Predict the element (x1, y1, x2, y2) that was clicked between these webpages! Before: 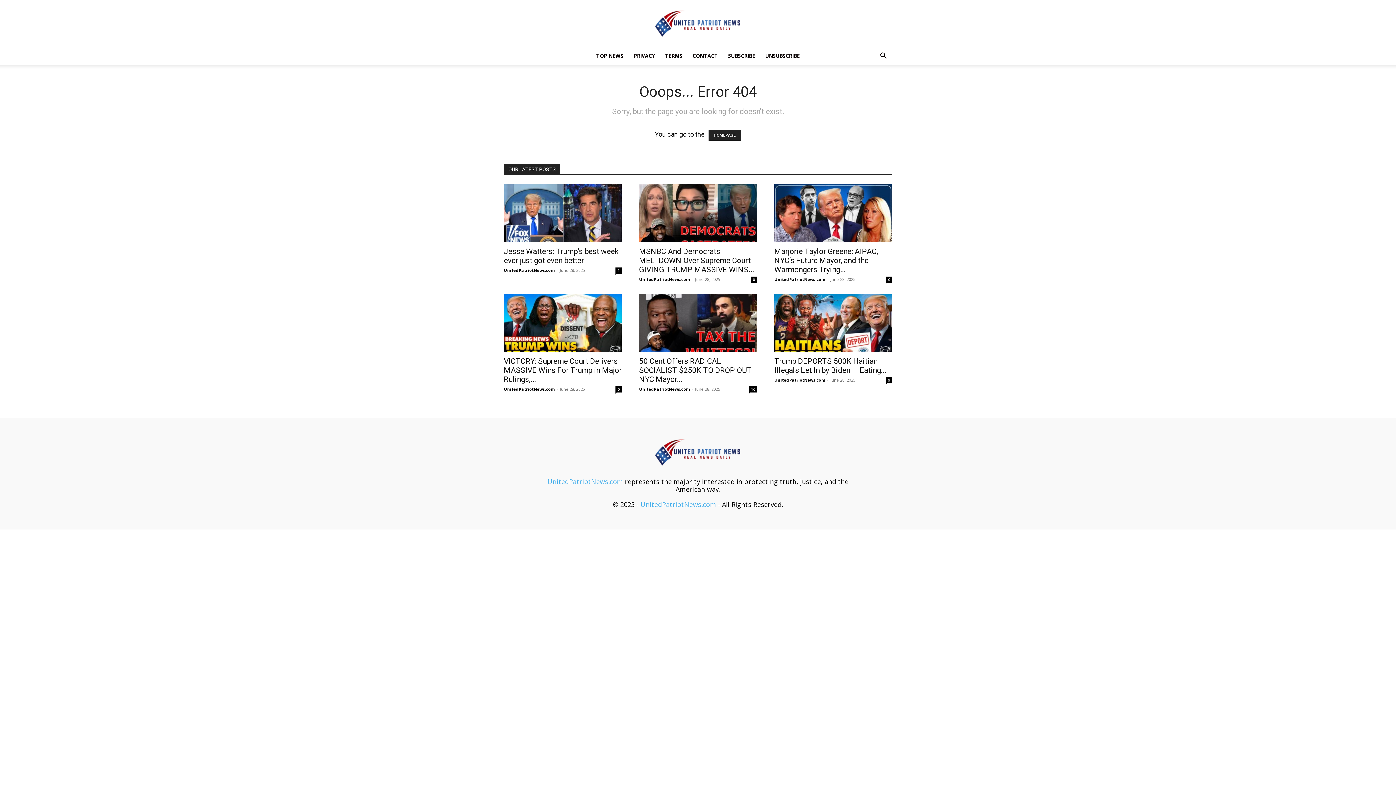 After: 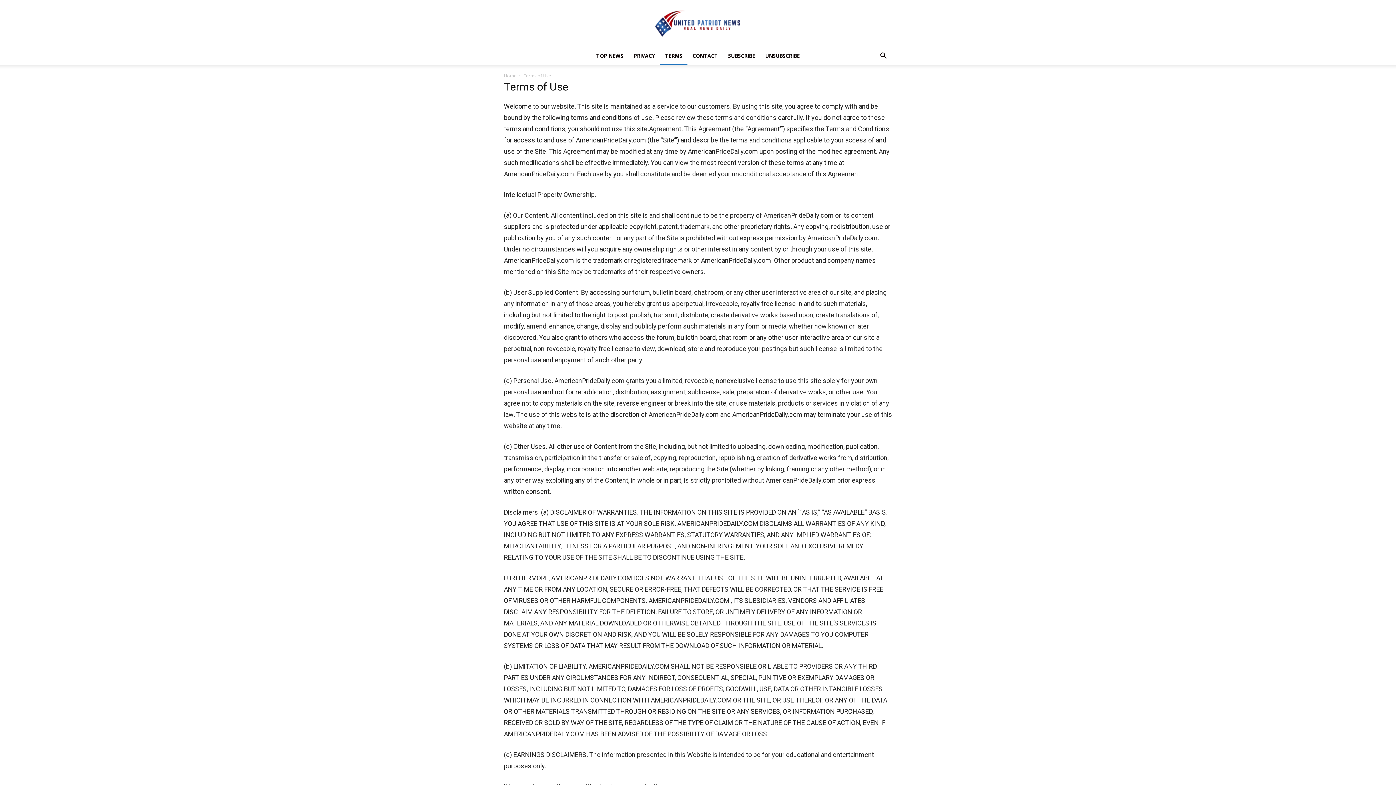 Action: bbox: (660, 47, 687, 64) label: TERMS